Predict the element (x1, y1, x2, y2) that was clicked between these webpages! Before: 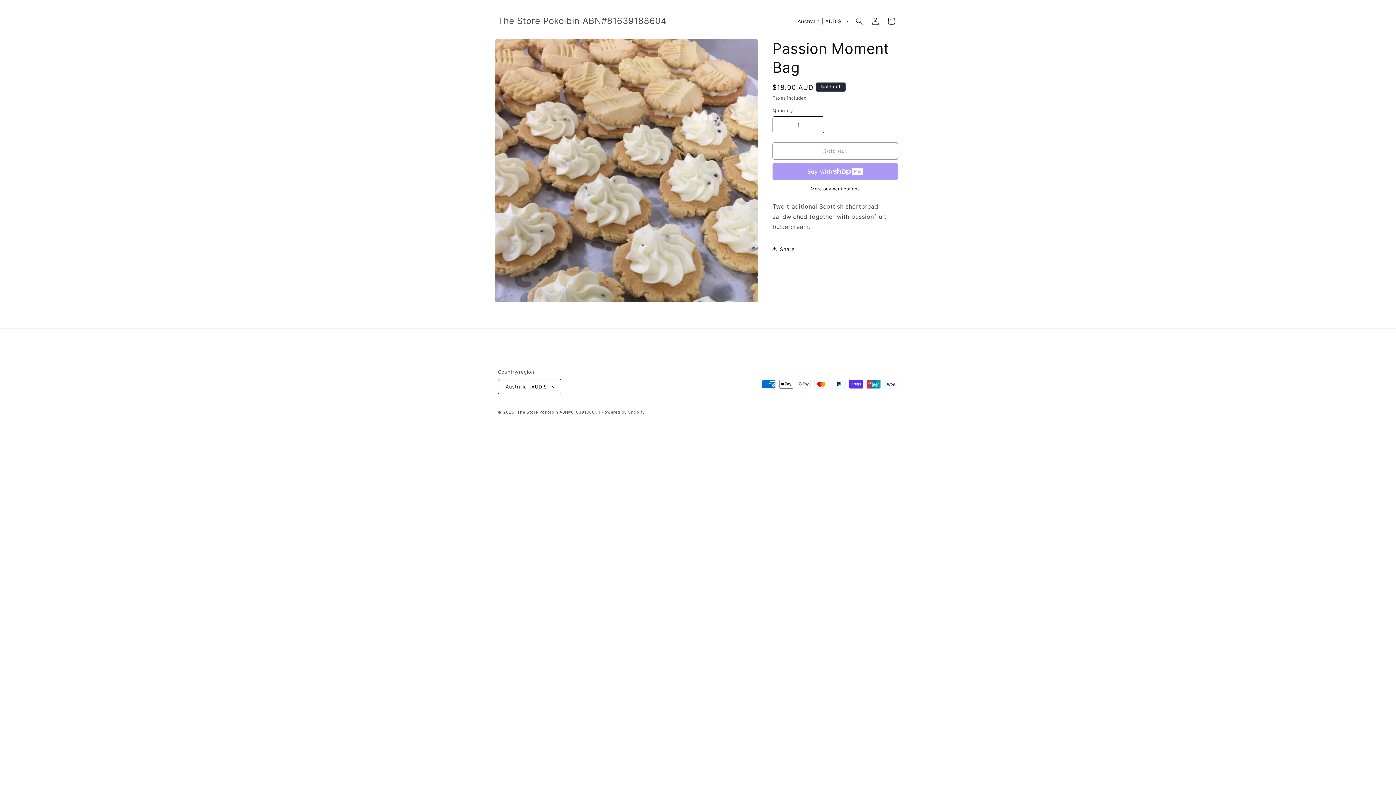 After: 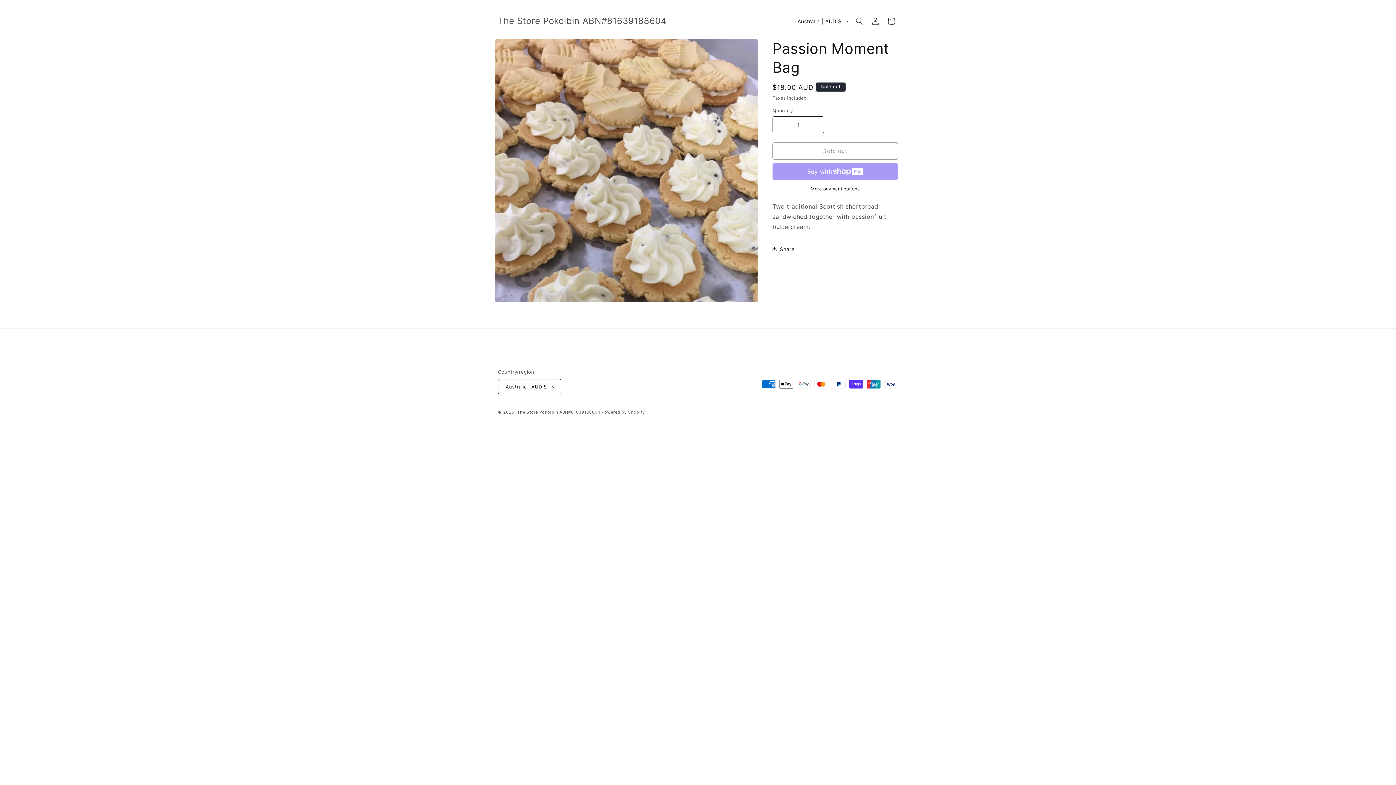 Action: bbox: (772, 185, 898, 192) label: More payment options